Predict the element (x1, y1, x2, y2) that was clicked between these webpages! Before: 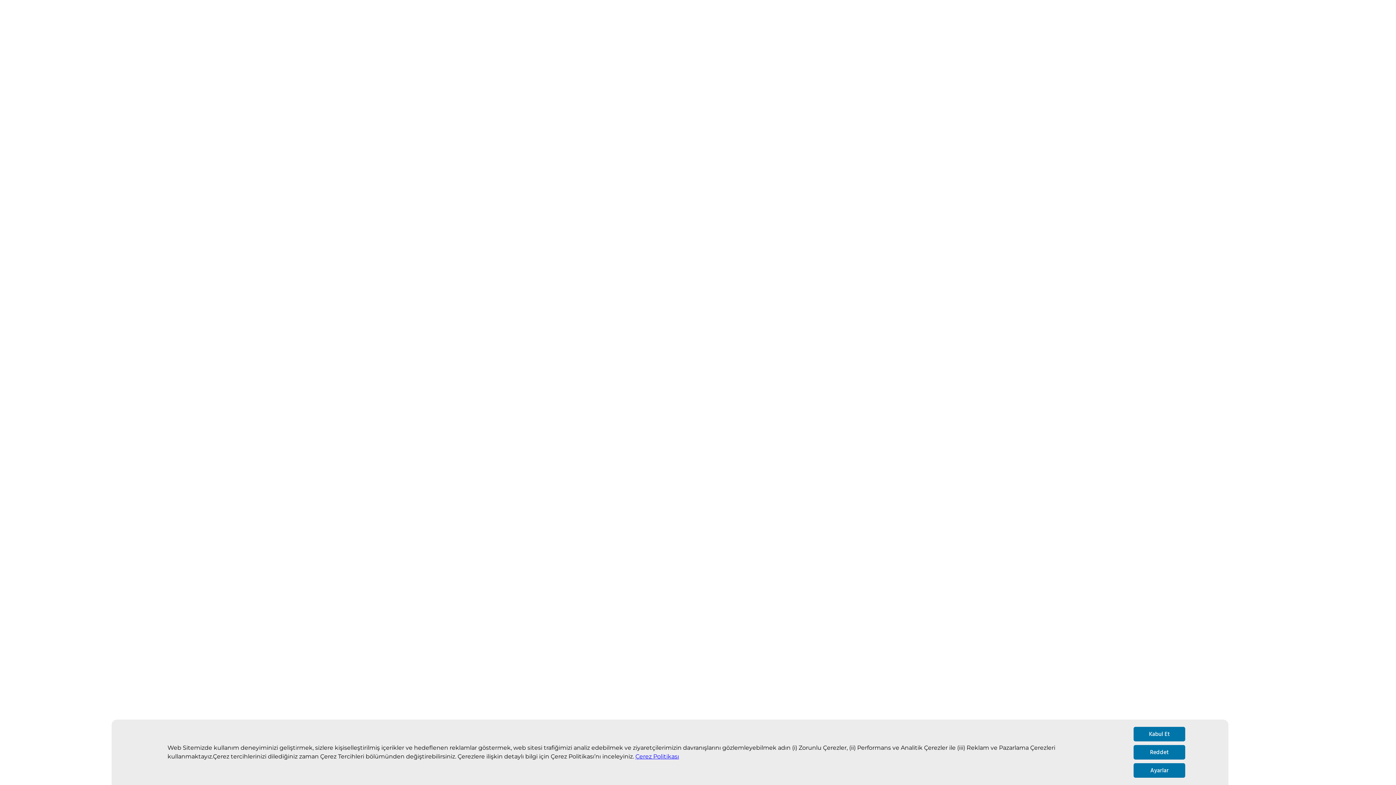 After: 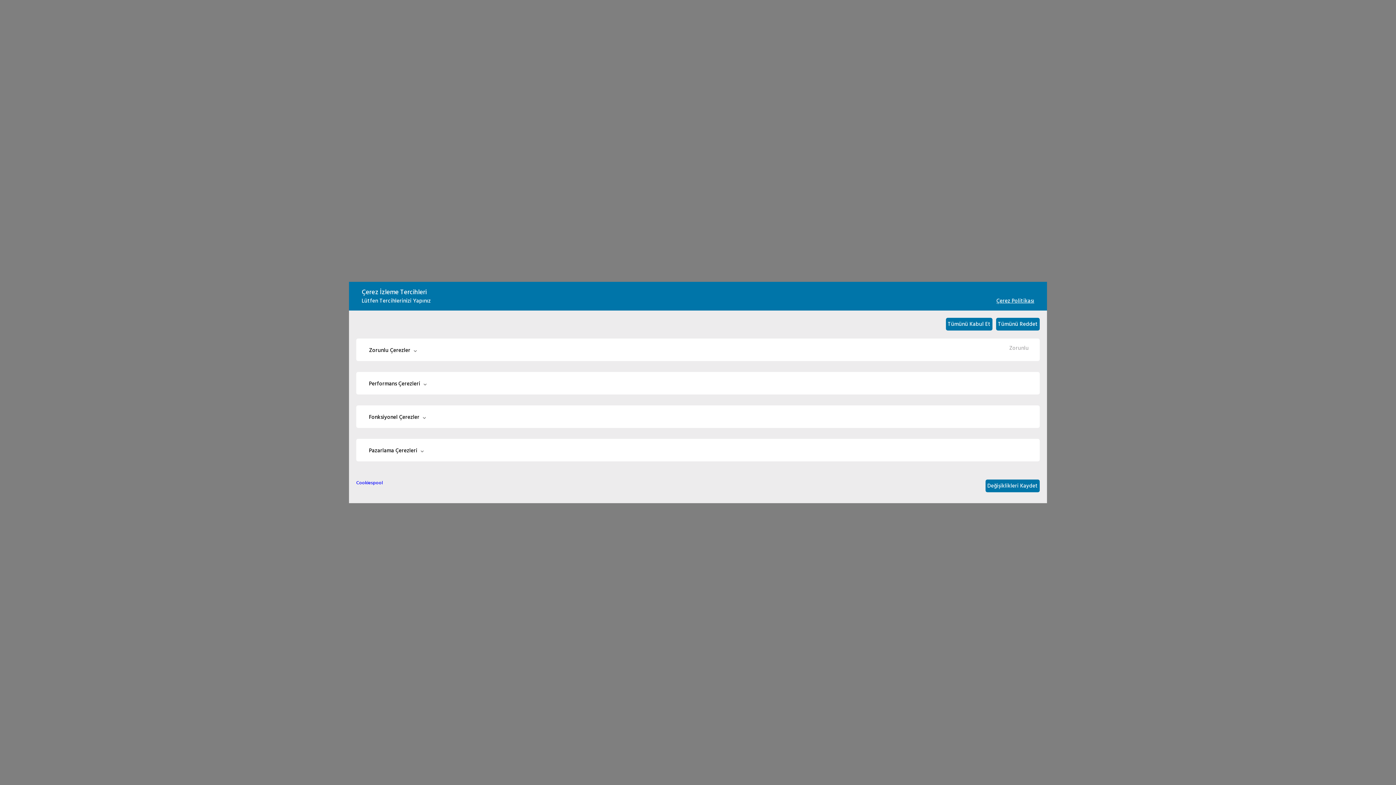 Action: label: Ayarlar bbox: (1134, 763, 1185, 778)